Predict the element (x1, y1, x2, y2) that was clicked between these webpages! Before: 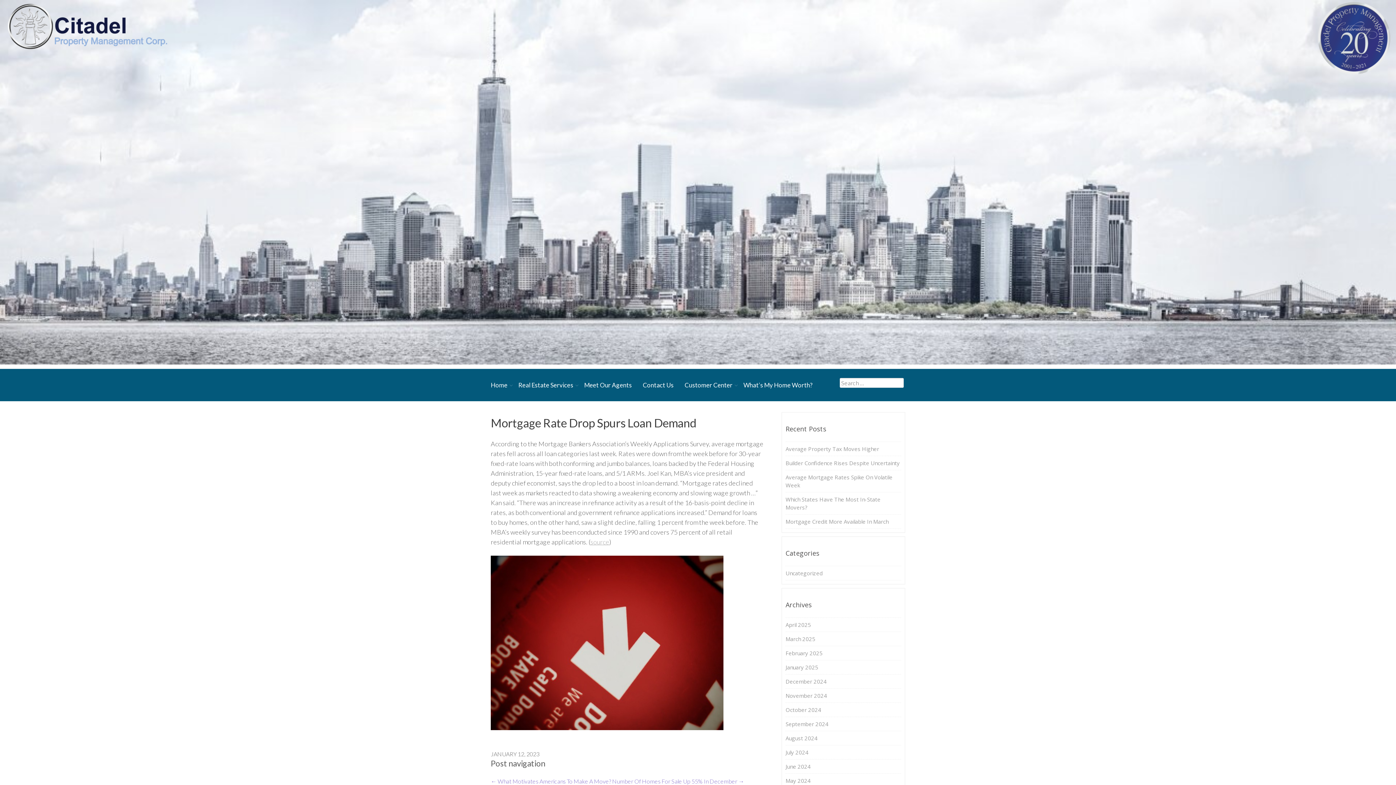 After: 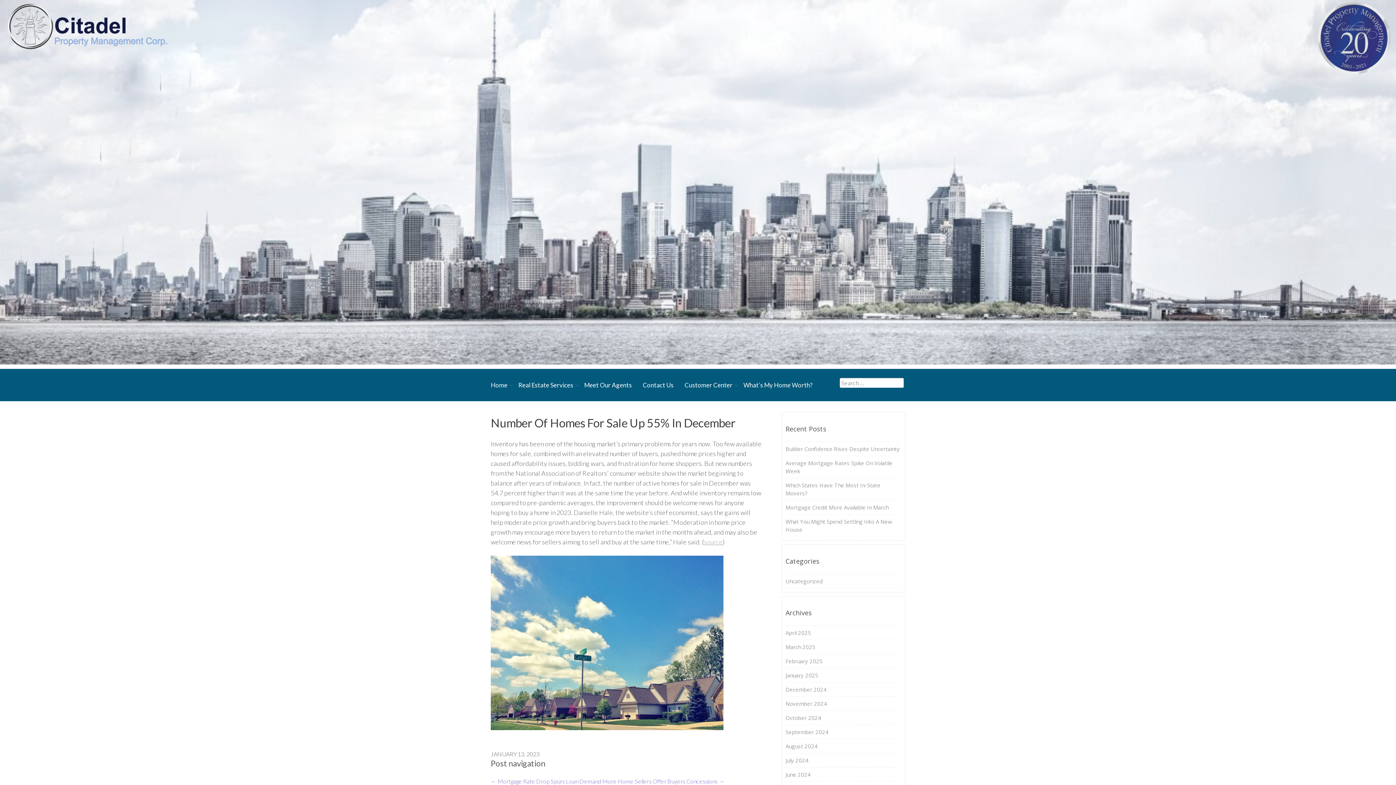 Action: label: Number Of Homes For Sale Up 55% In December → bbox: (612, 778, 744, 784)